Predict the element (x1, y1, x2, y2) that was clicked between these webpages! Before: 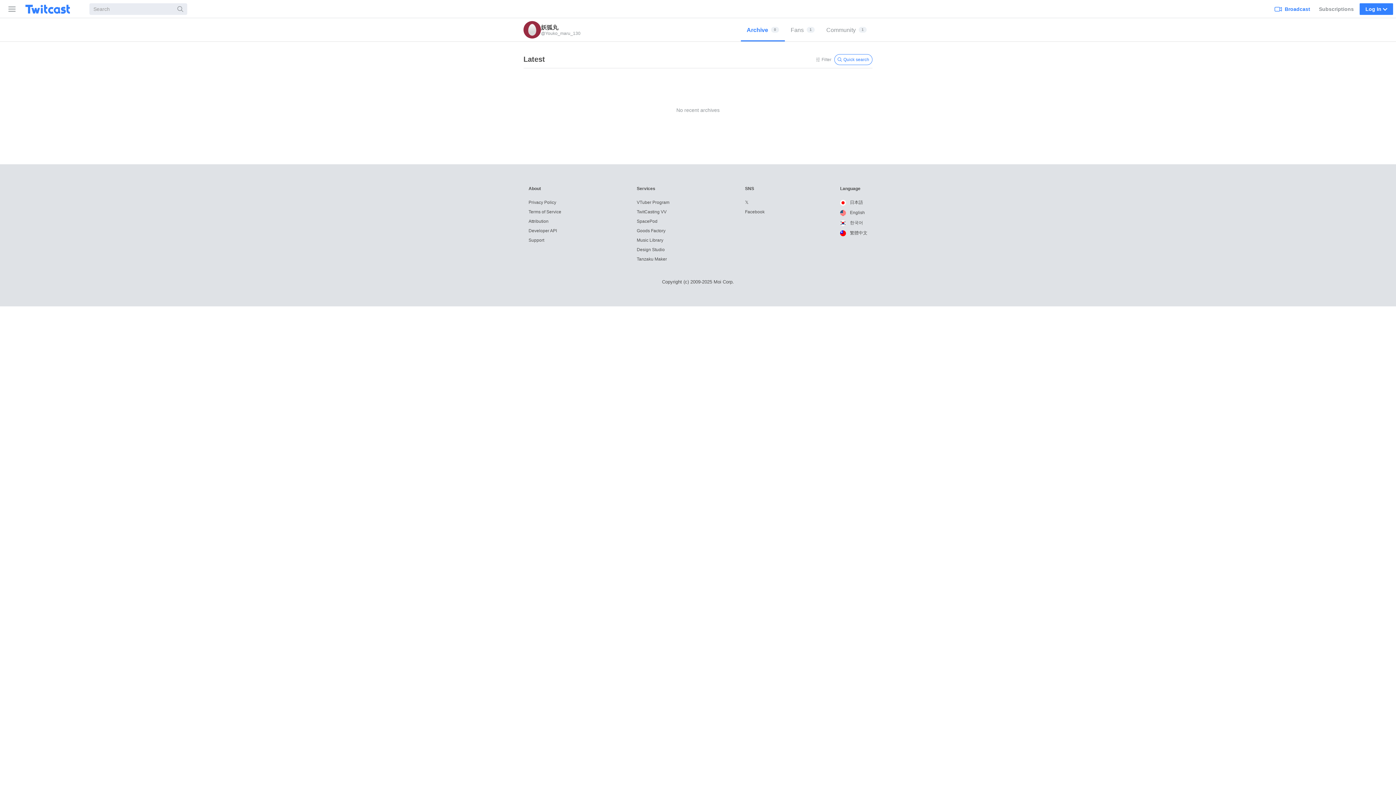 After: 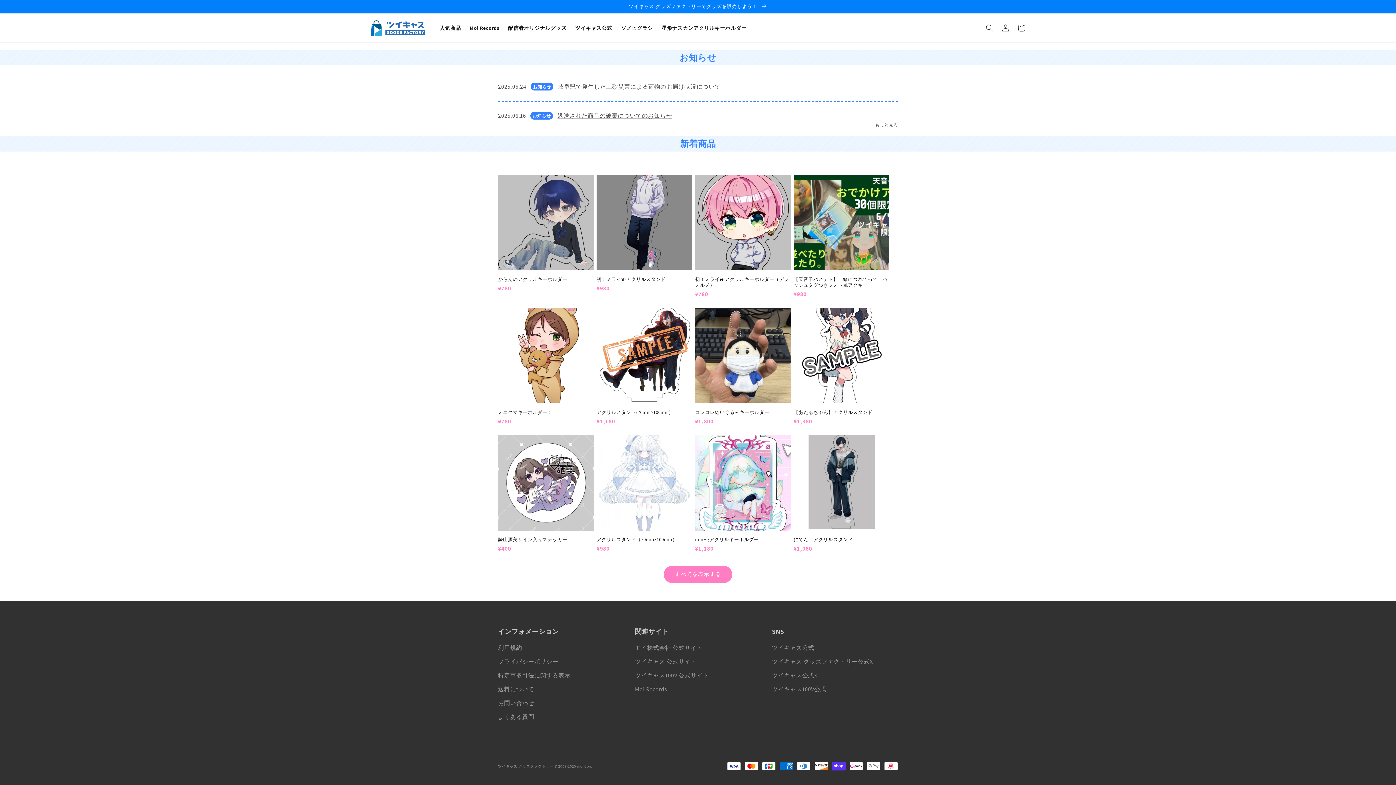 Action: bbox: (636, 228, 665, 233) label: Goods Factory